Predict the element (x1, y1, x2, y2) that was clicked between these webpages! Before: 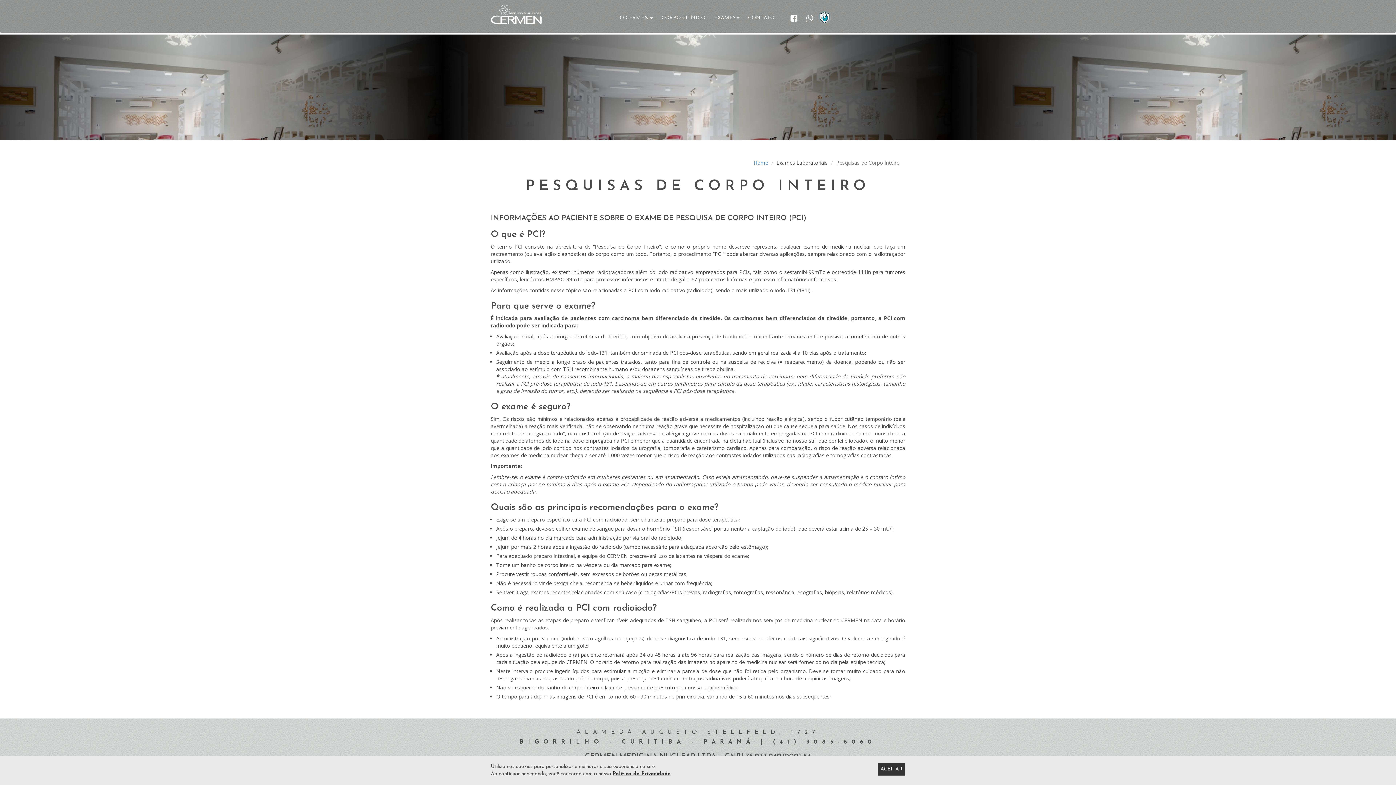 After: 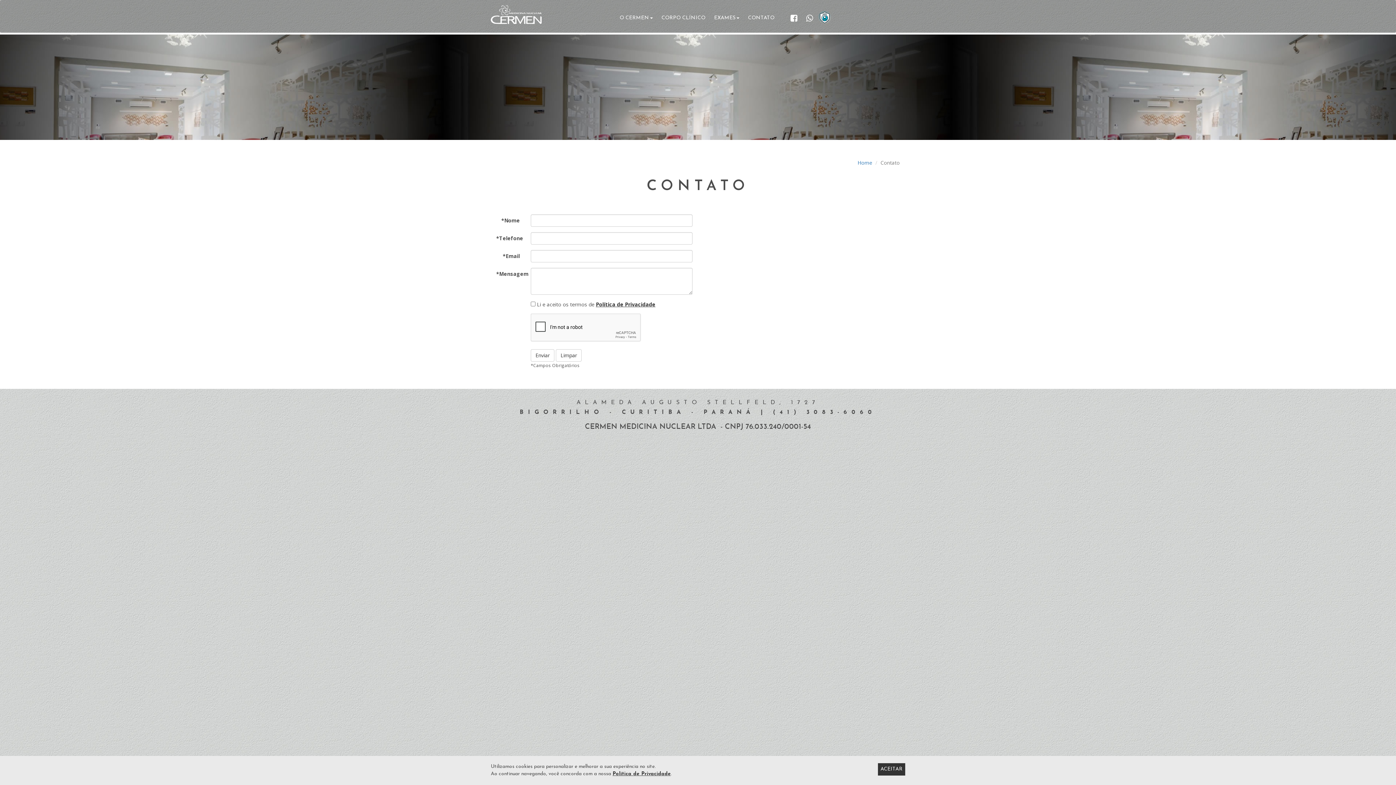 Action: label: CONTATO bbox: (744, 9, 778, 27)